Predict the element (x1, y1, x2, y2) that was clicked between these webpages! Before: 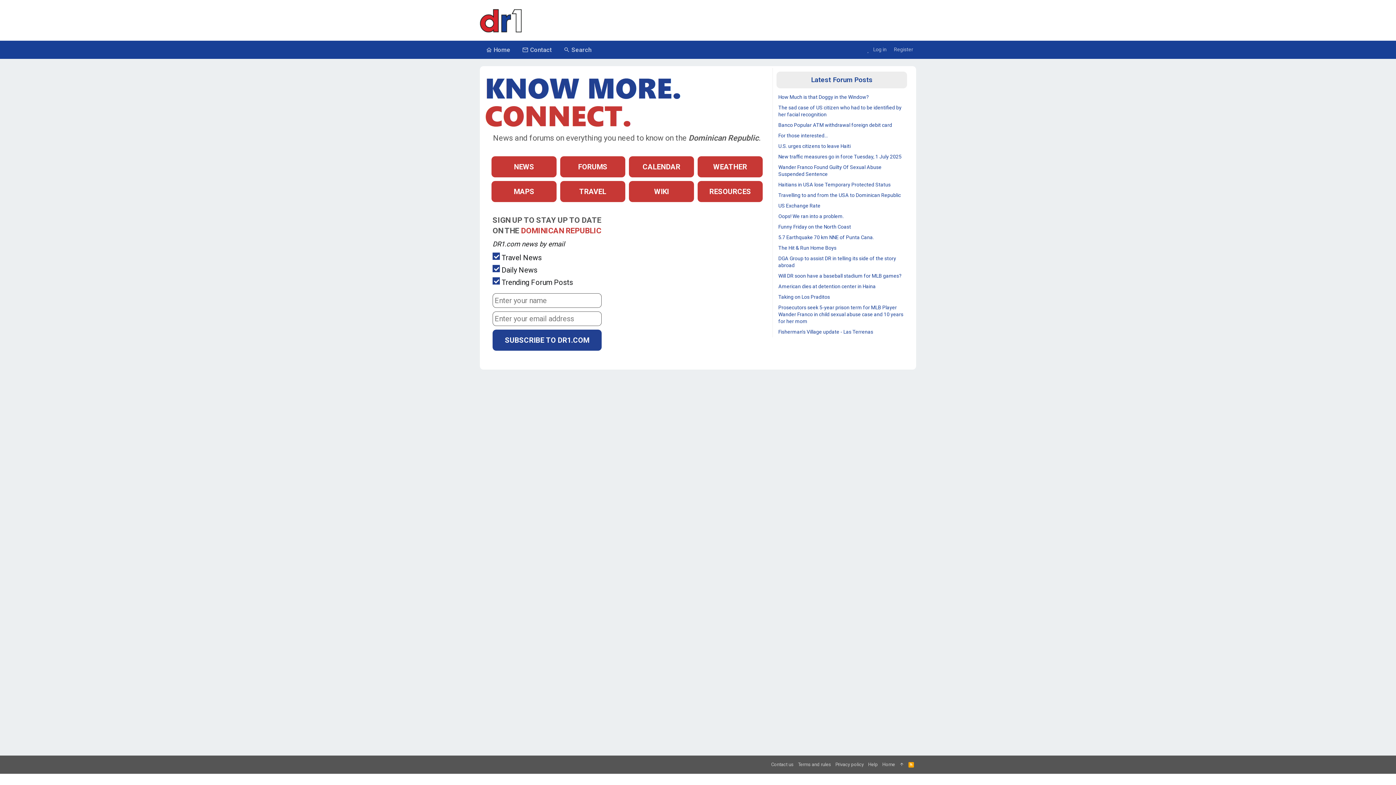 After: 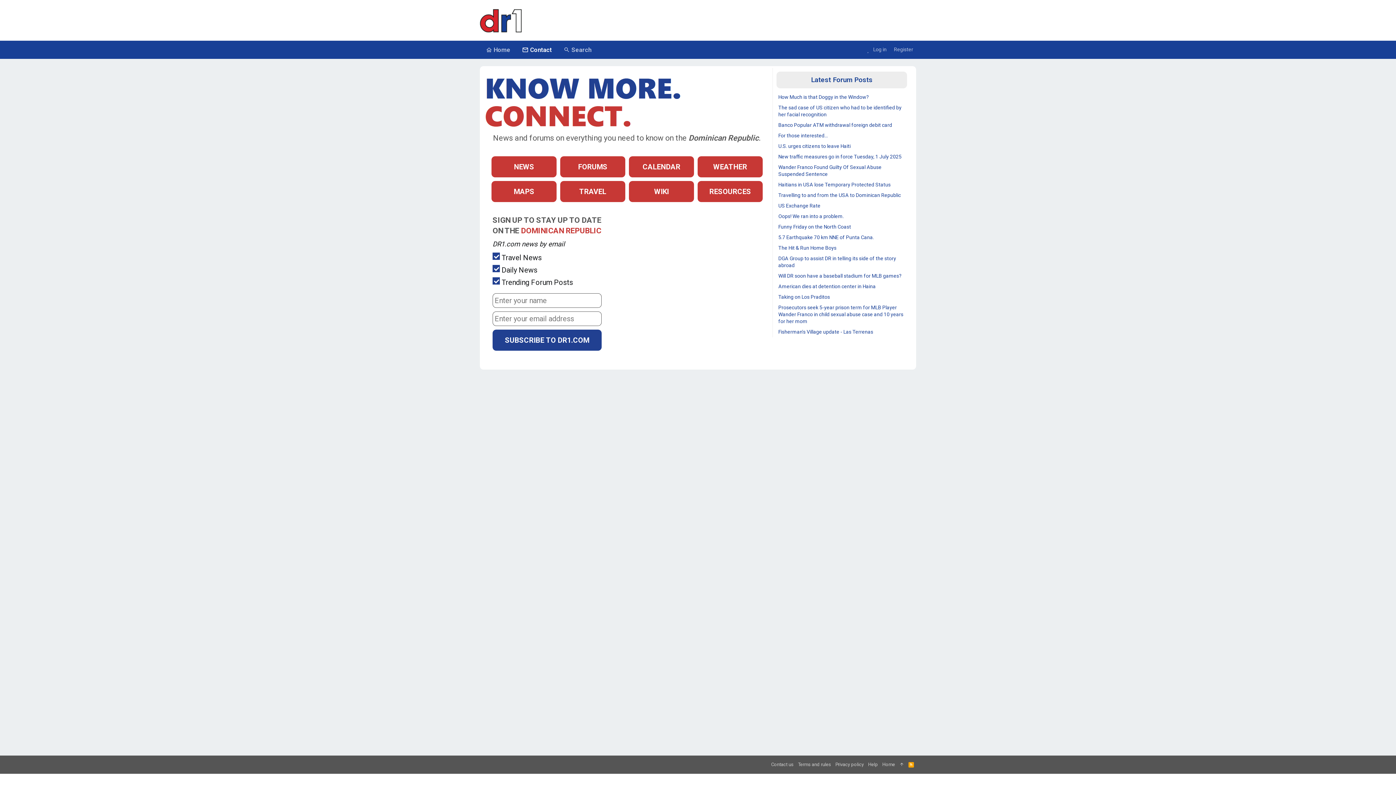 Action: label: Contact bbox: (516, 40, 557, 58)